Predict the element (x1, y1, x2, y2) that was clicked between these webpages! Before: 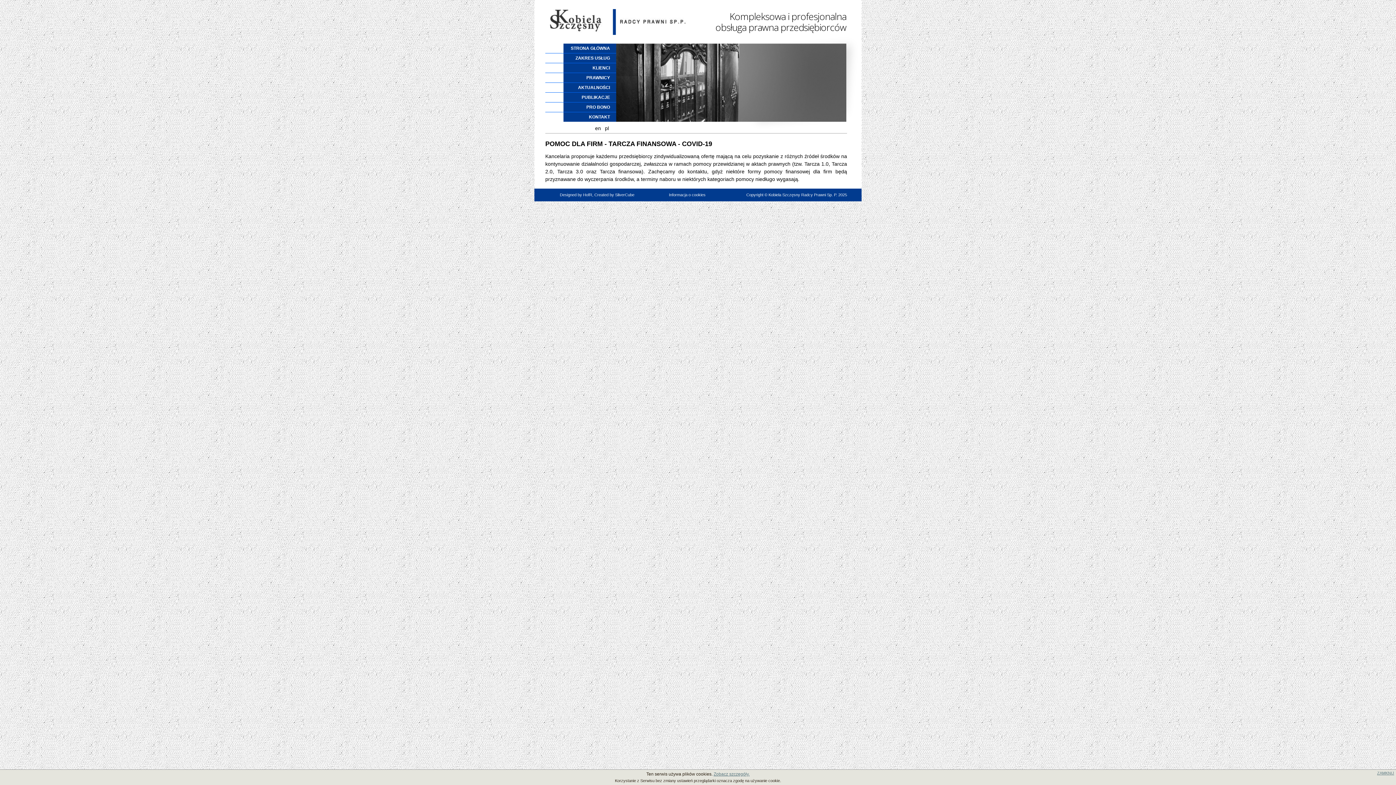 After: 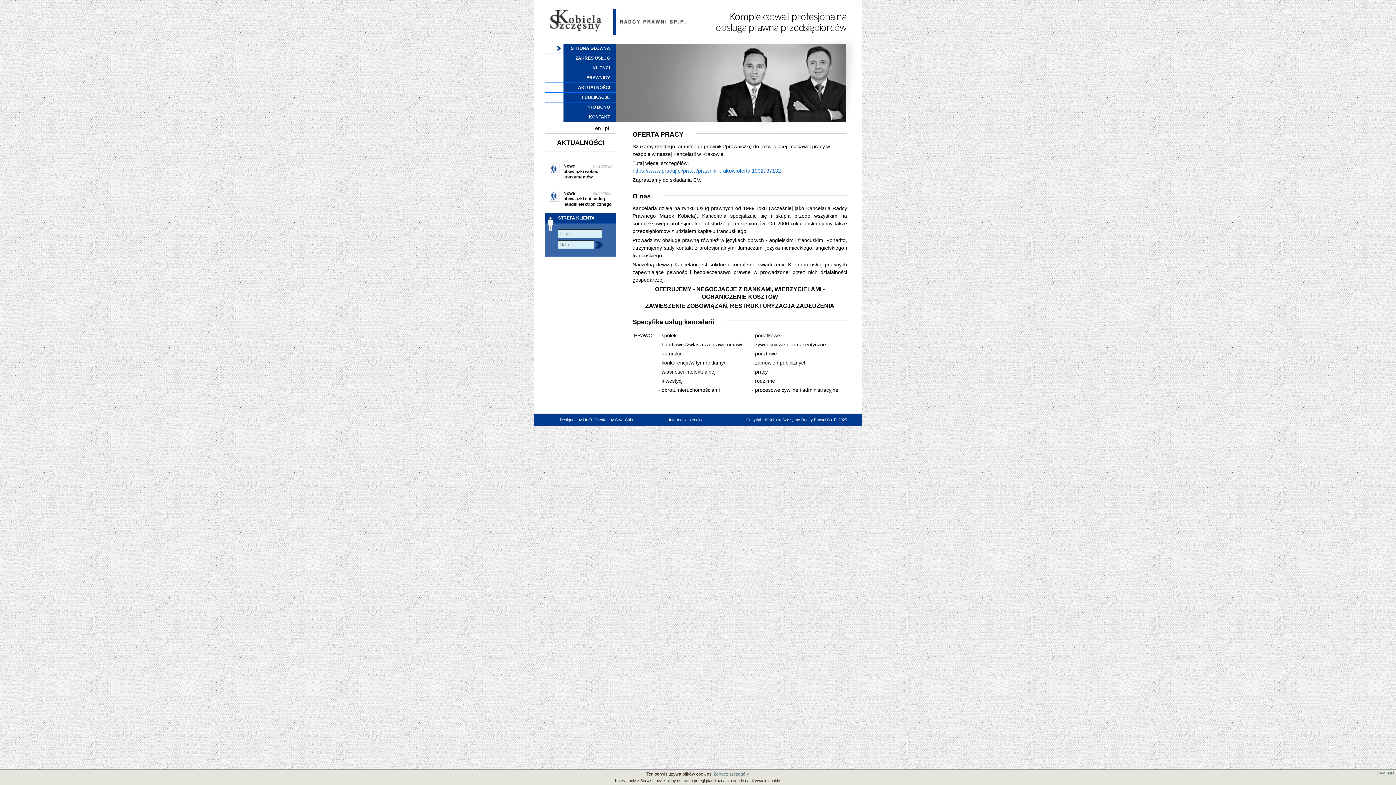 Action: bbox: (603, 126, 610, 130) label: pl